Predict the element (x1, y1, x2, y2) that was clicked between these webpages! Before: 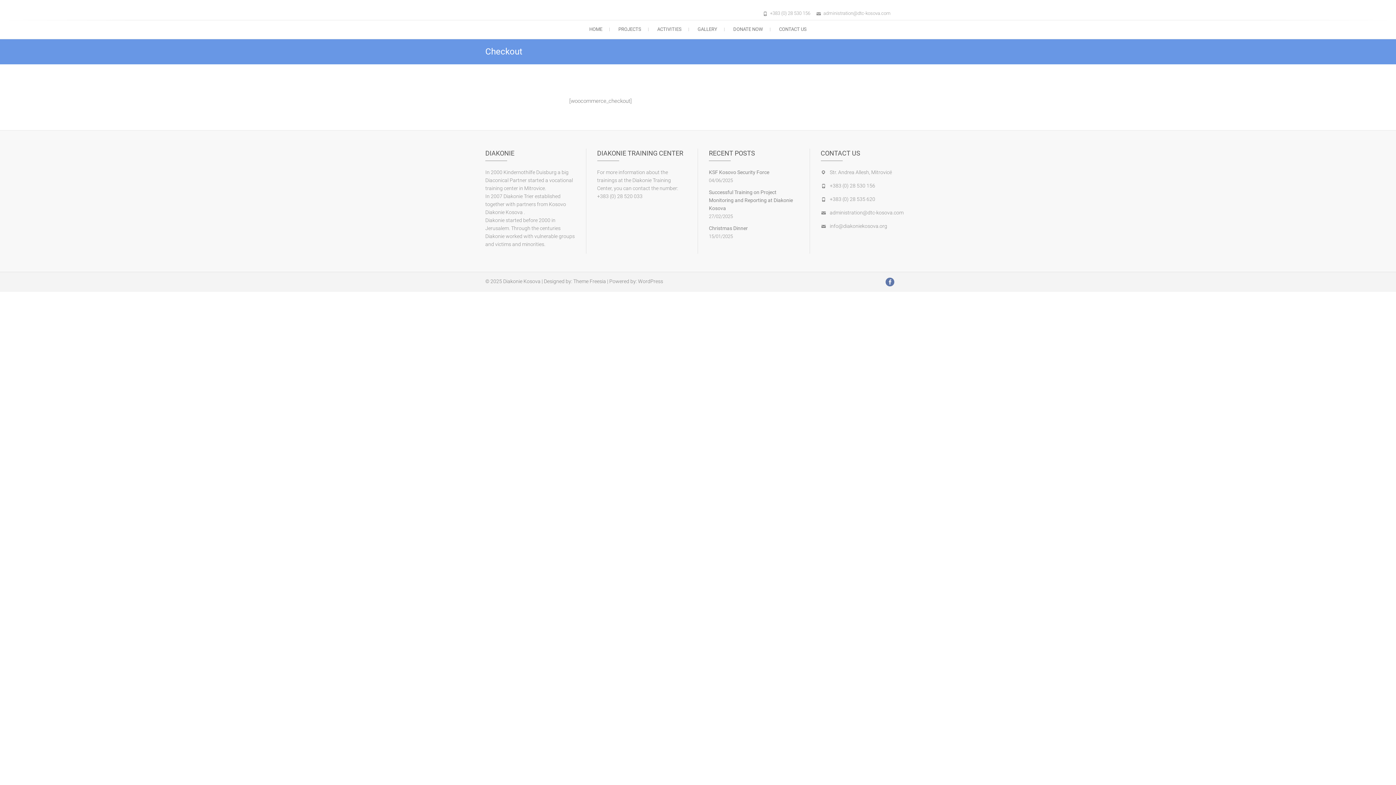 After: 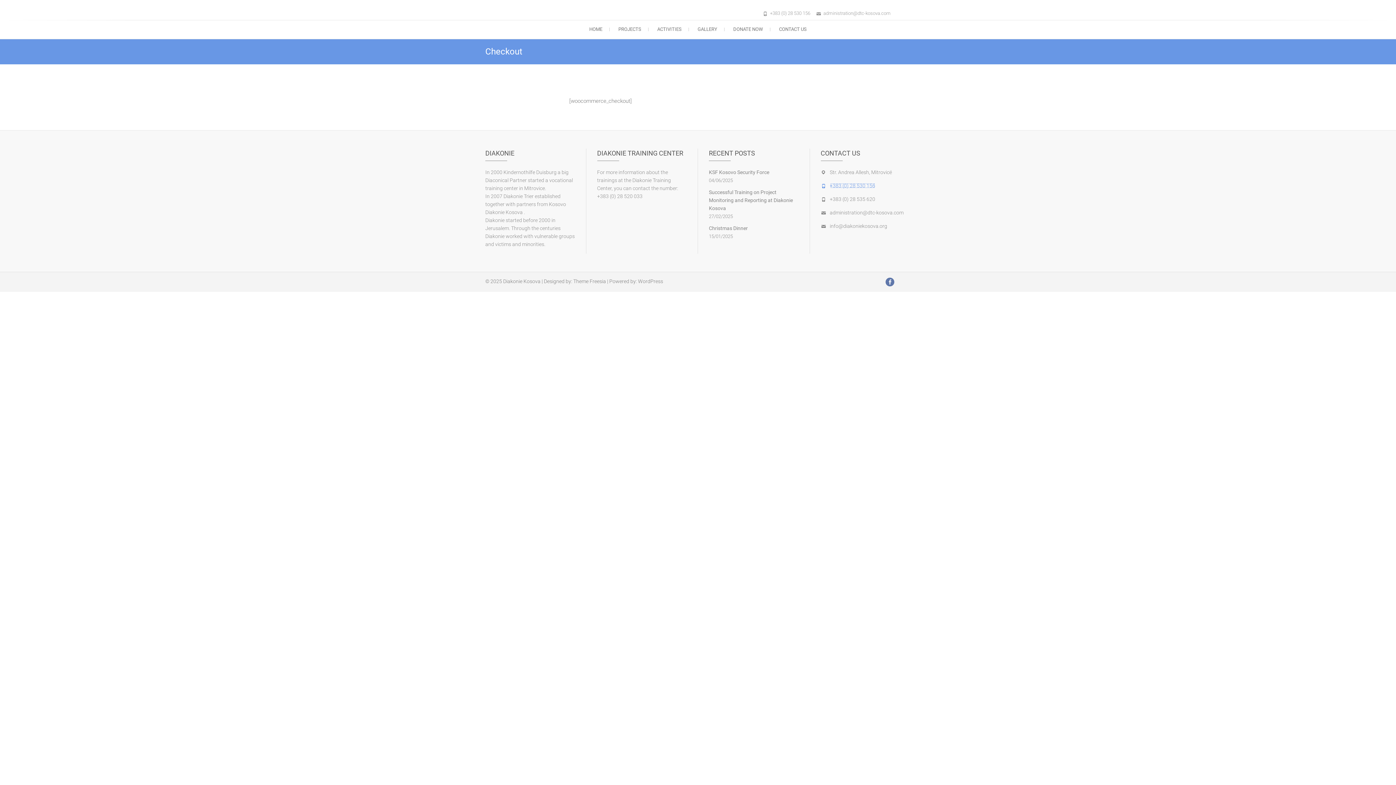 Action: bbox: (830, 182, 875, 188) label: +383 (0) 28 530 156